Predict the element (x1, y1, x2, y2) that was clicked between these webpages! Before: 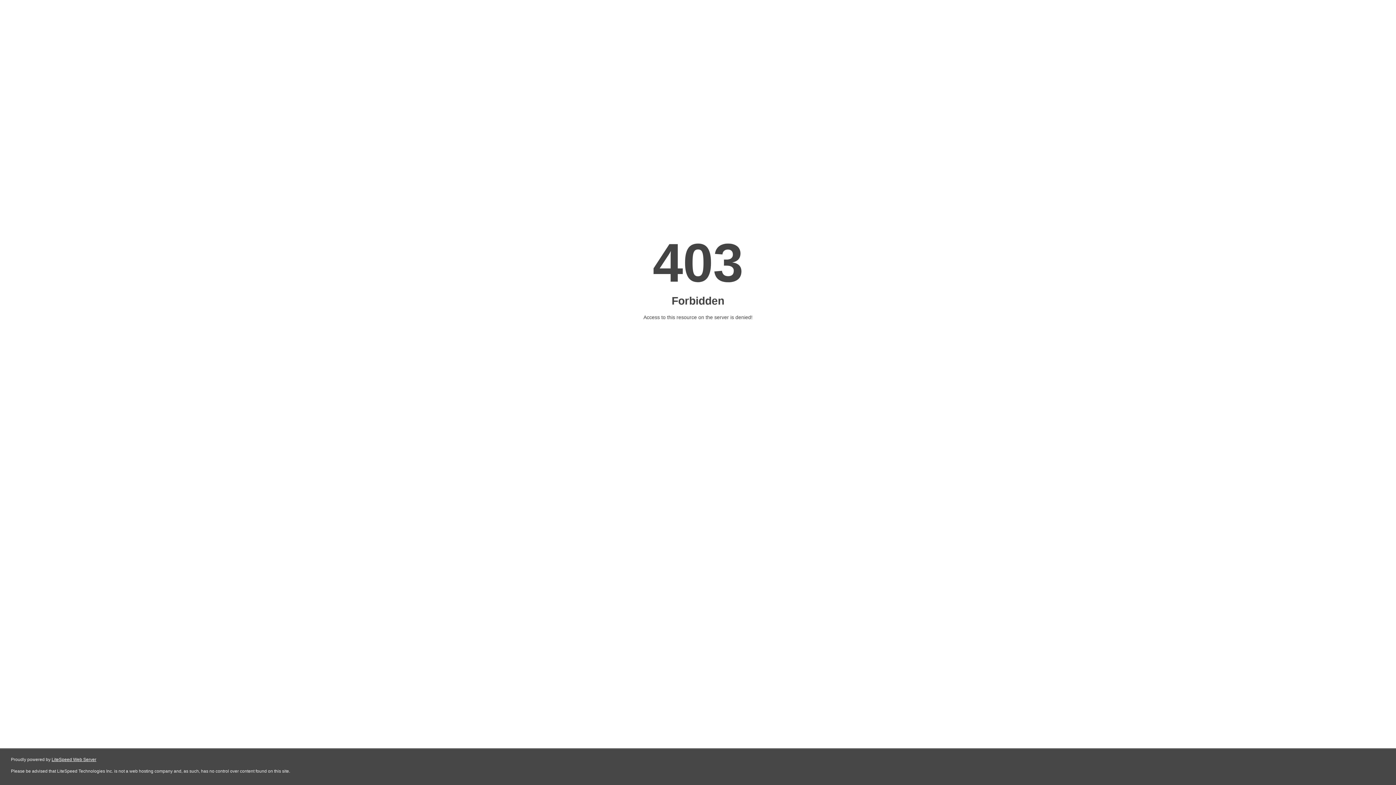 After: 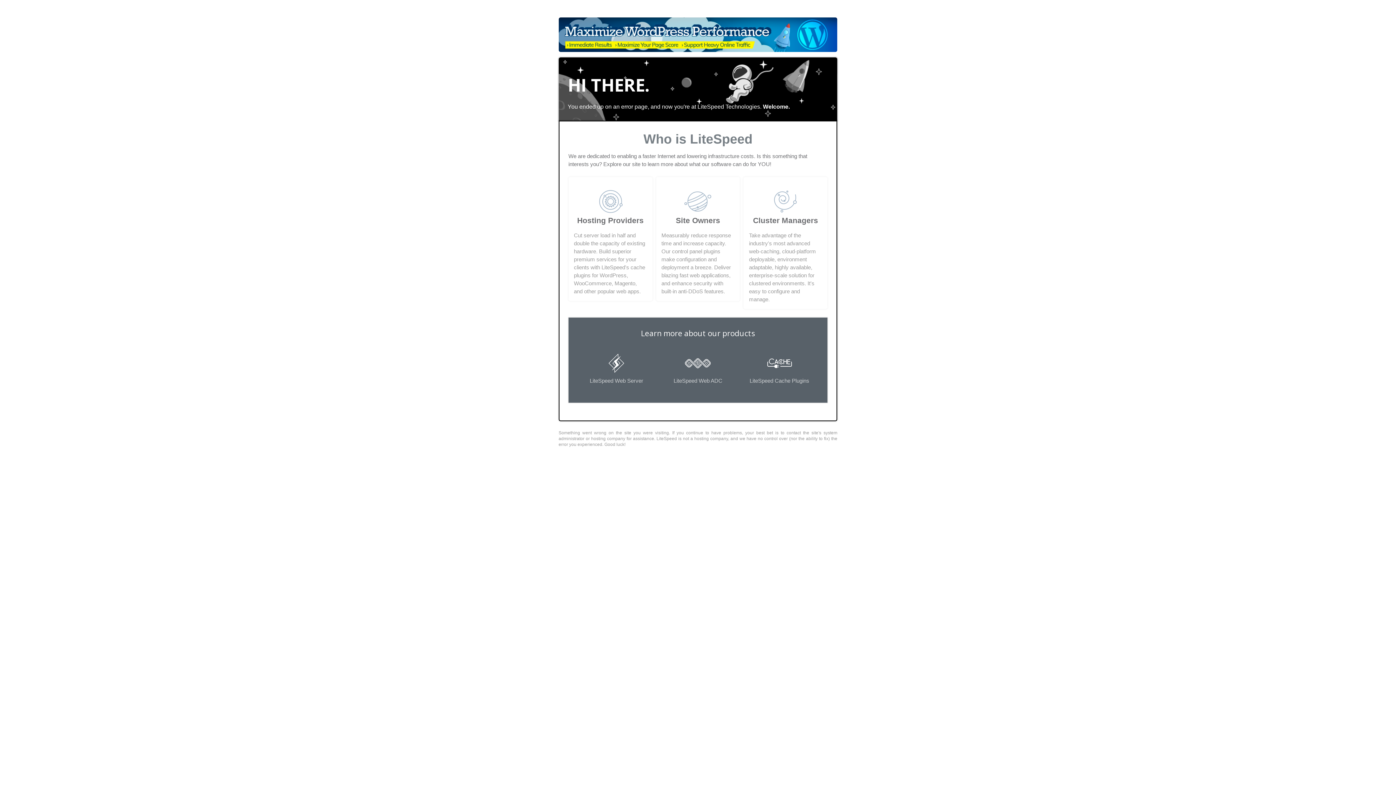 Action: bbox: (51, 757, 96, 762) label: LiteSpeed Web Server